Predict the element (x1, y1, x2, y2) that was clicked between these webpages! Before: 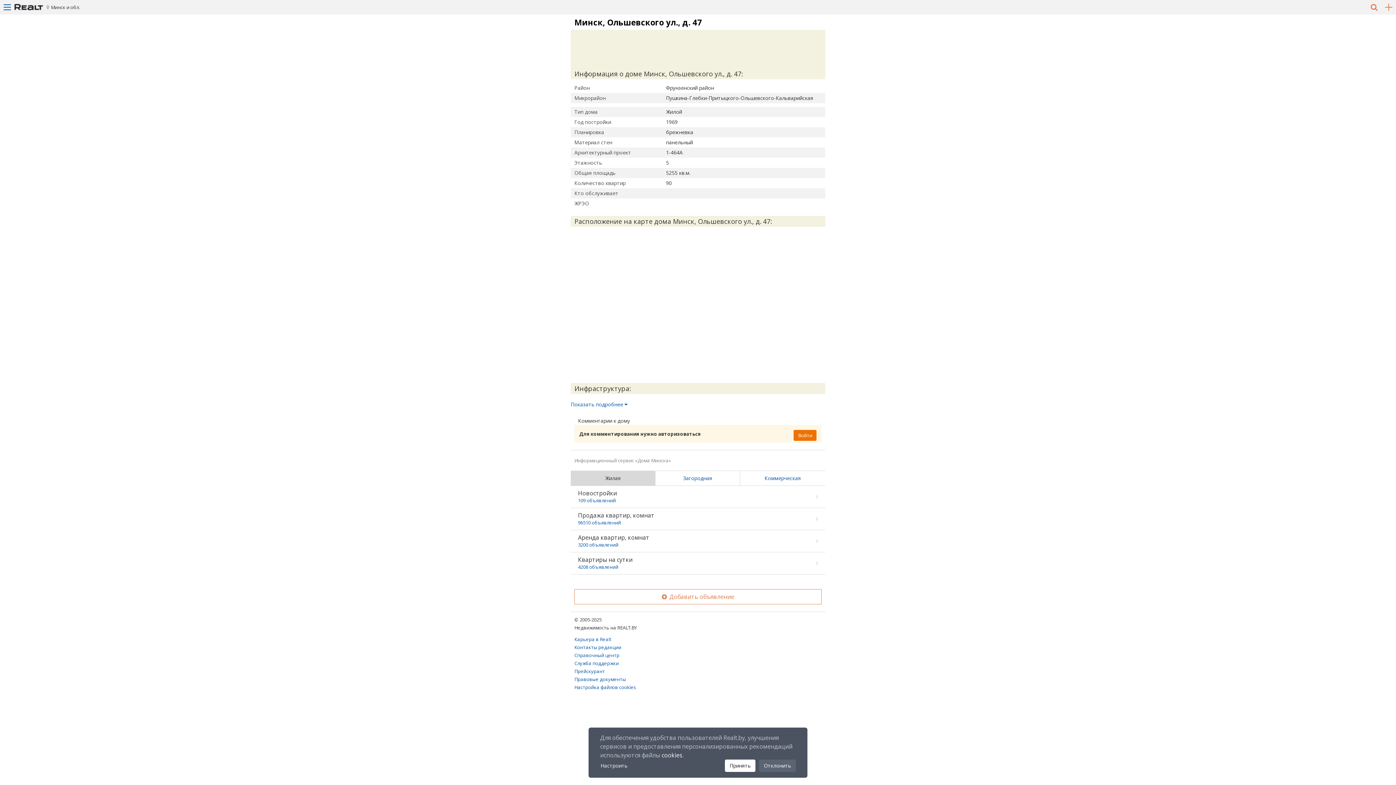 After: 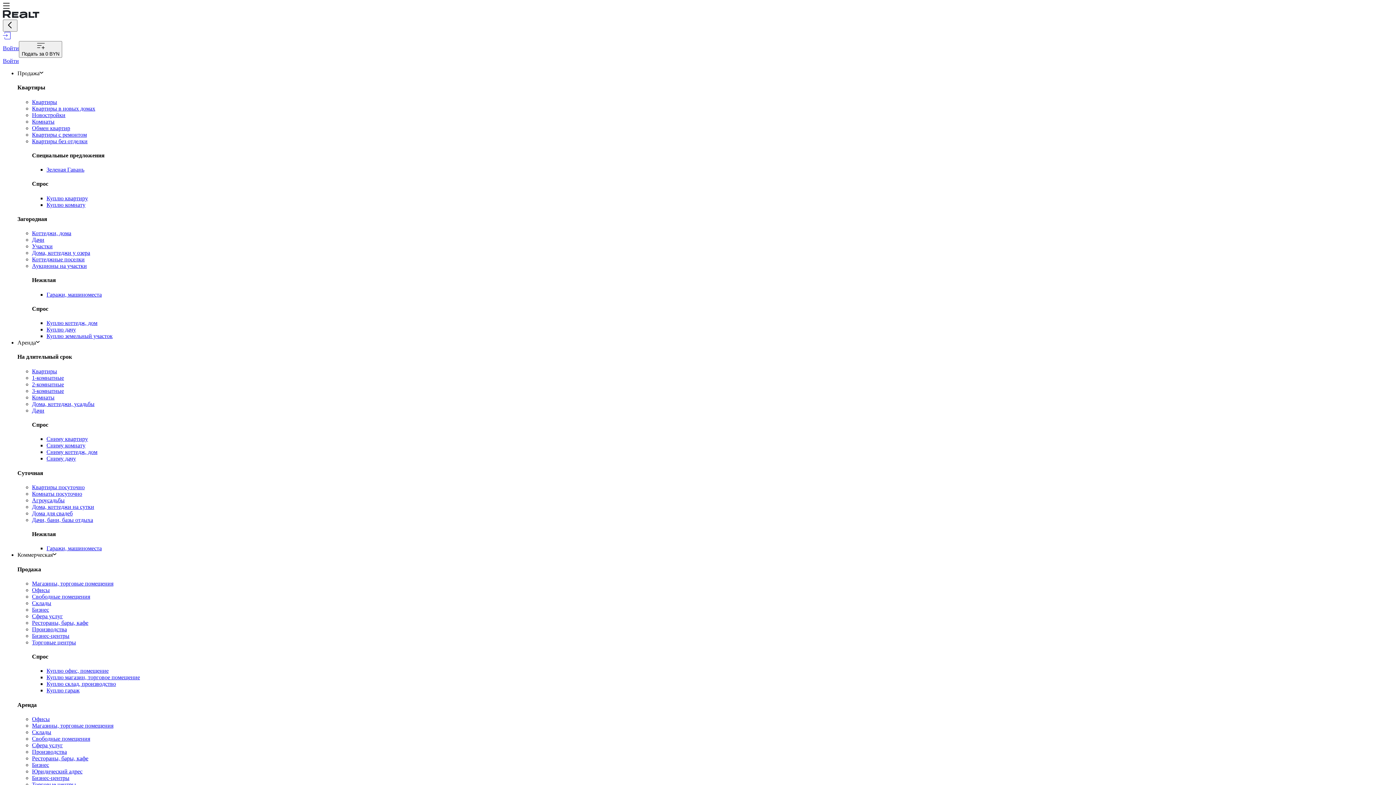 Action: label: Квартиры на сутки
4208 объявлений bbox: (570, 552, 825, 575)